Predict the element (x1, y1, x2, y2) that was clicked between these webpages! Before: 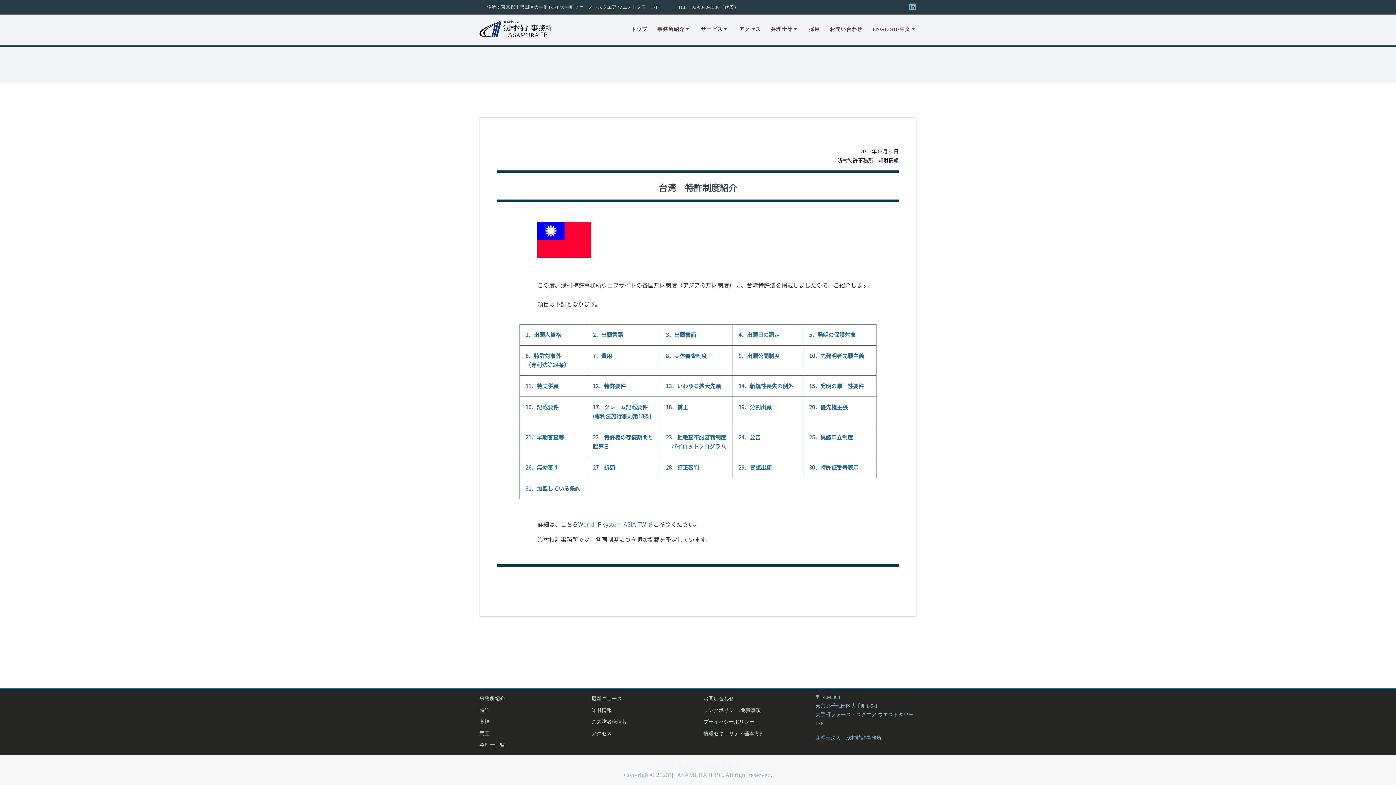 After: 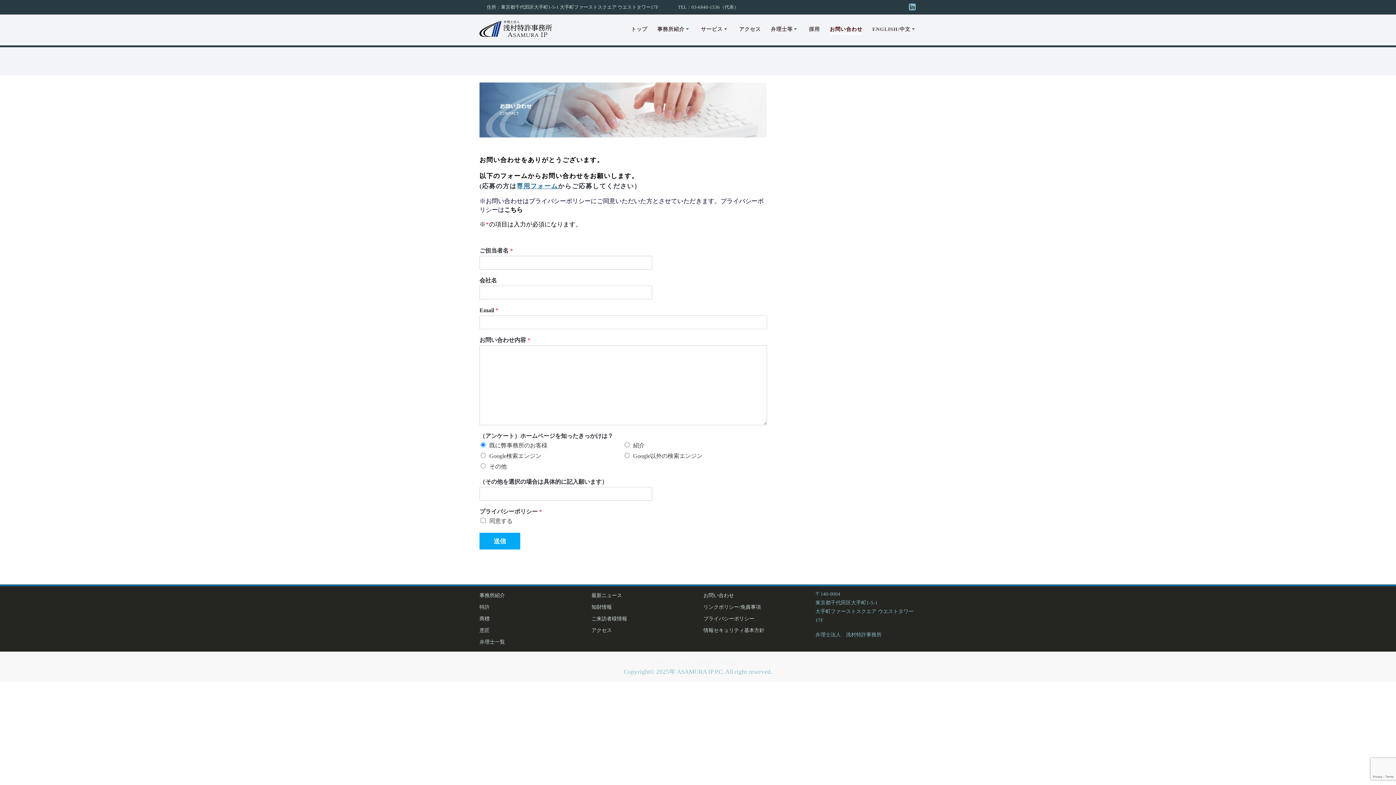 Action: label: お問い合わせ bbox: (703, 696, 734, 701)